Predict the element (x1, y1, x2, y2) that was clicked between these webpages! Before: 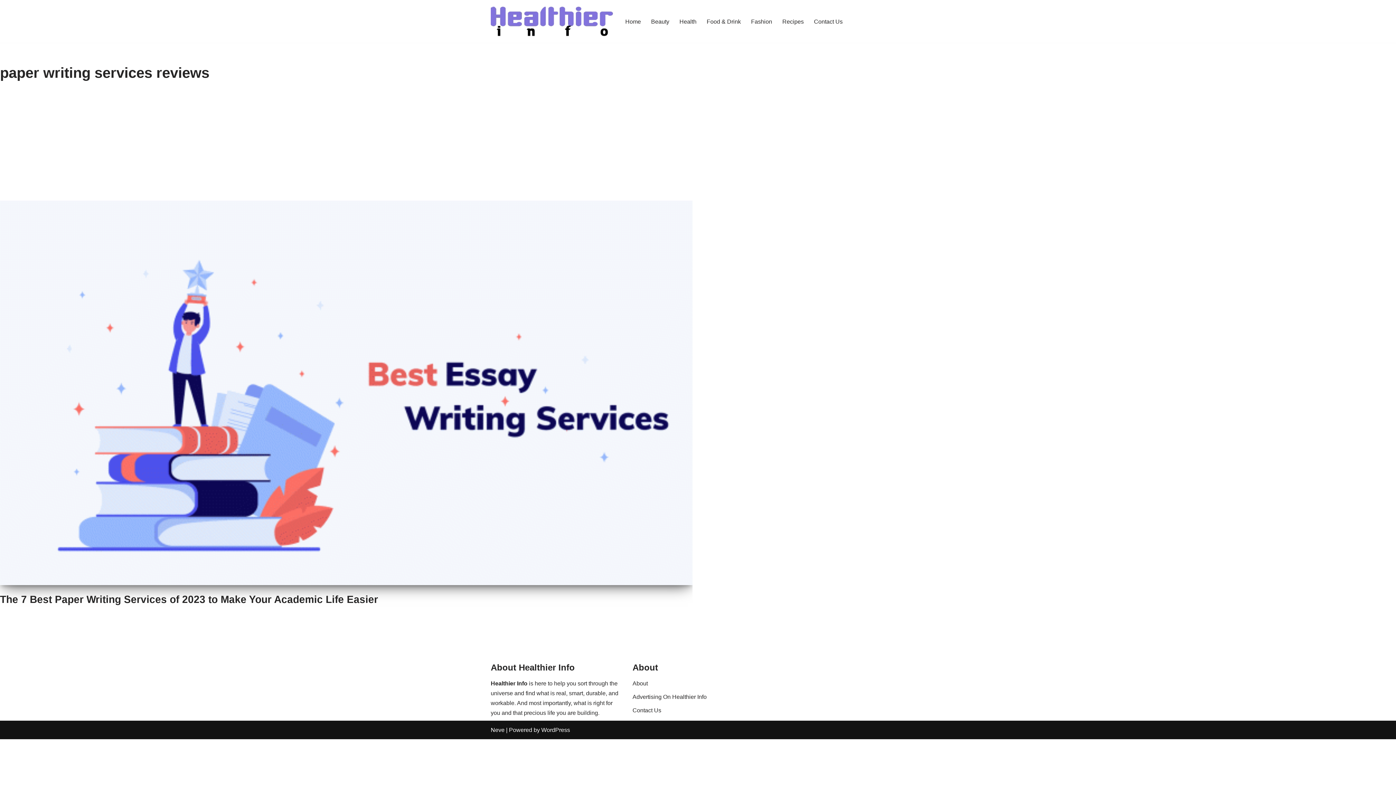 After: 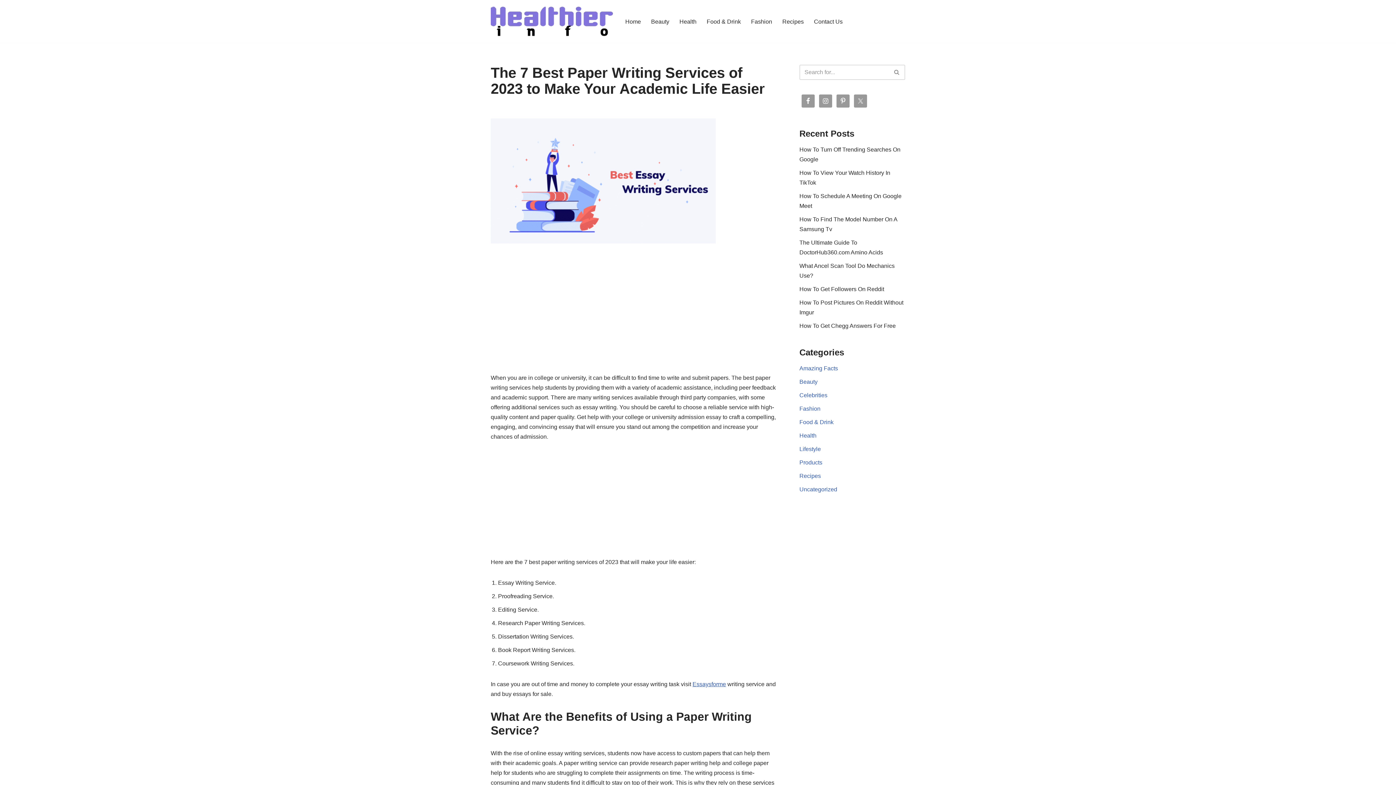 Action: label: The 7 Best Paper Writing Services of 2023 to Make Your Academic Life Easier bbox: (0, 594, 378, 605)